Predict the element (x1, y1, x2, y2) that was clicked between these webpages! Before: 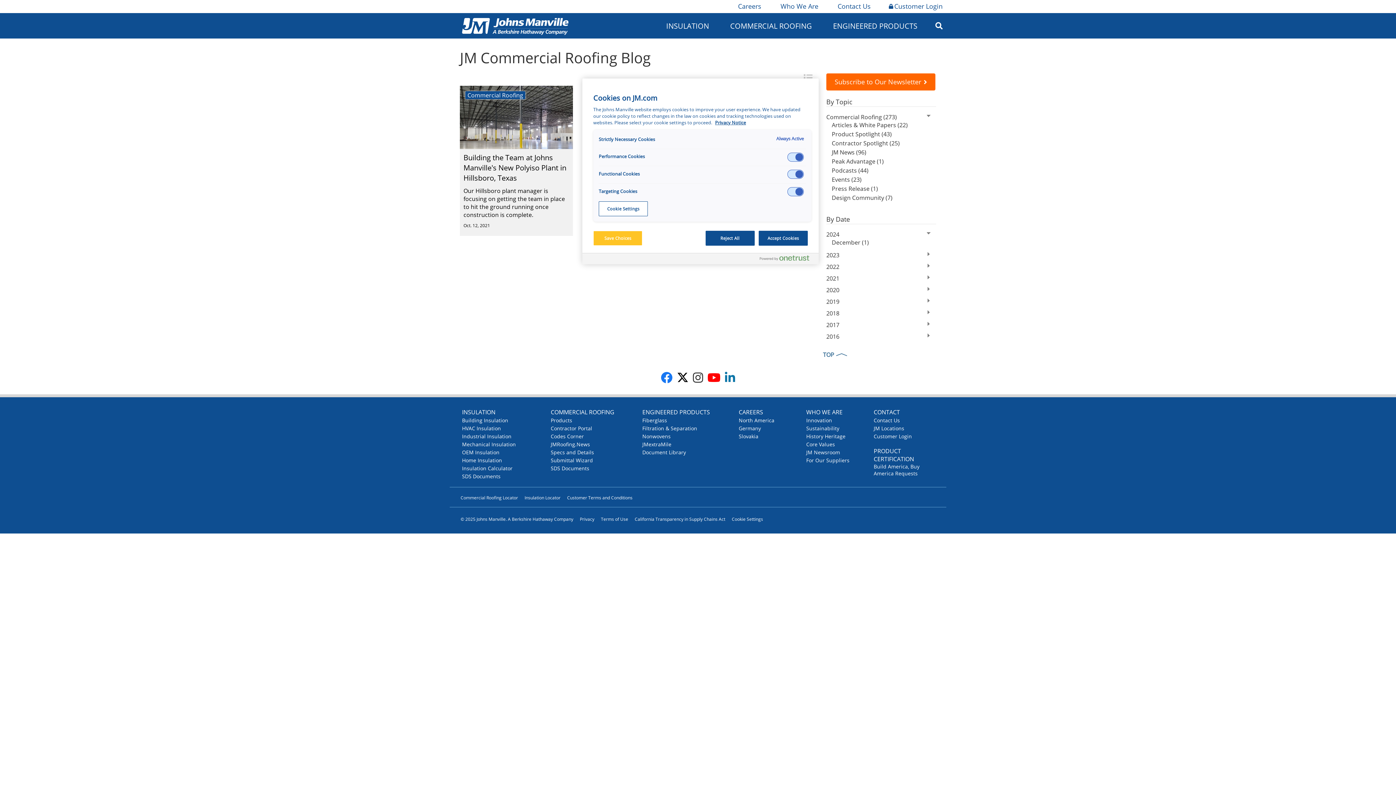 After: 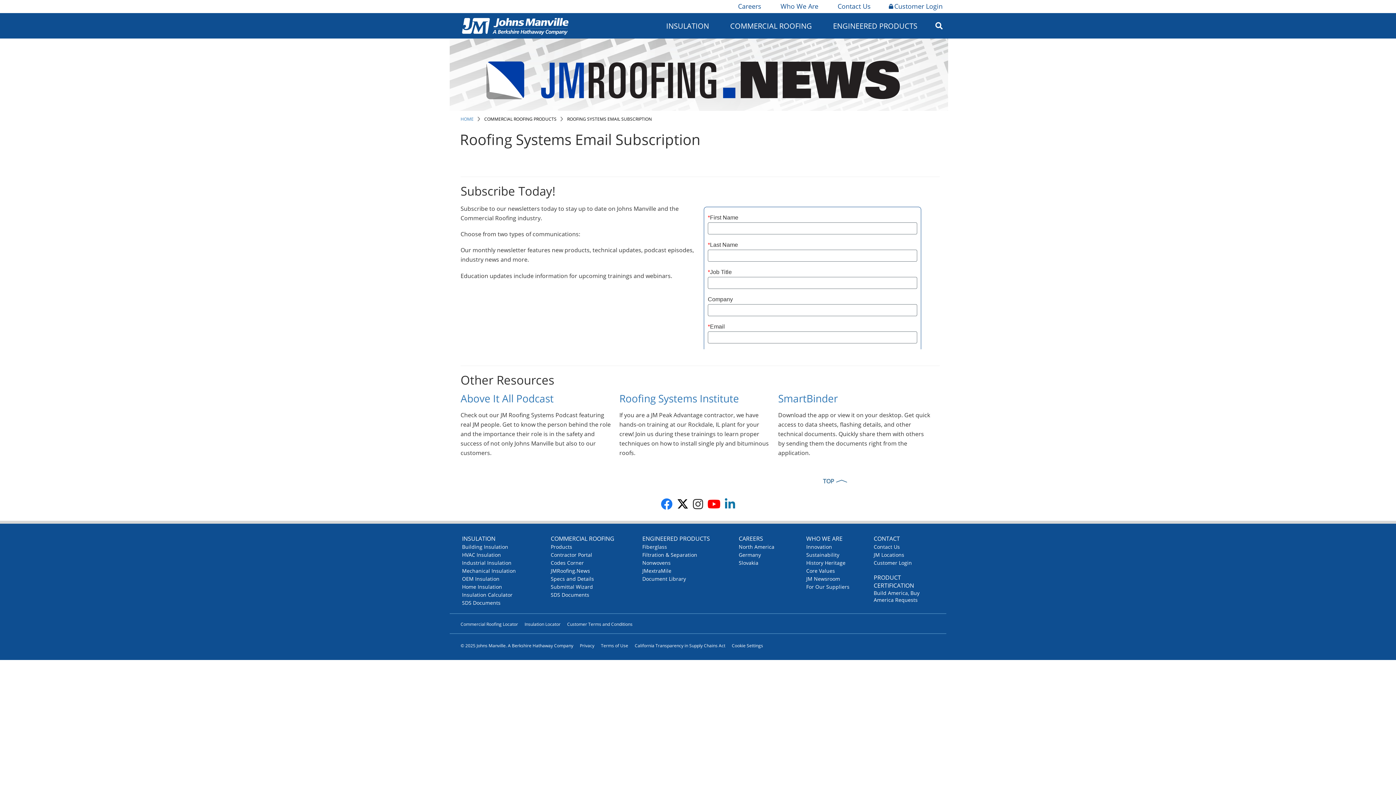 Action: label: Subscribe to Our Newsletter bbox: (826, 73, 935, 90)